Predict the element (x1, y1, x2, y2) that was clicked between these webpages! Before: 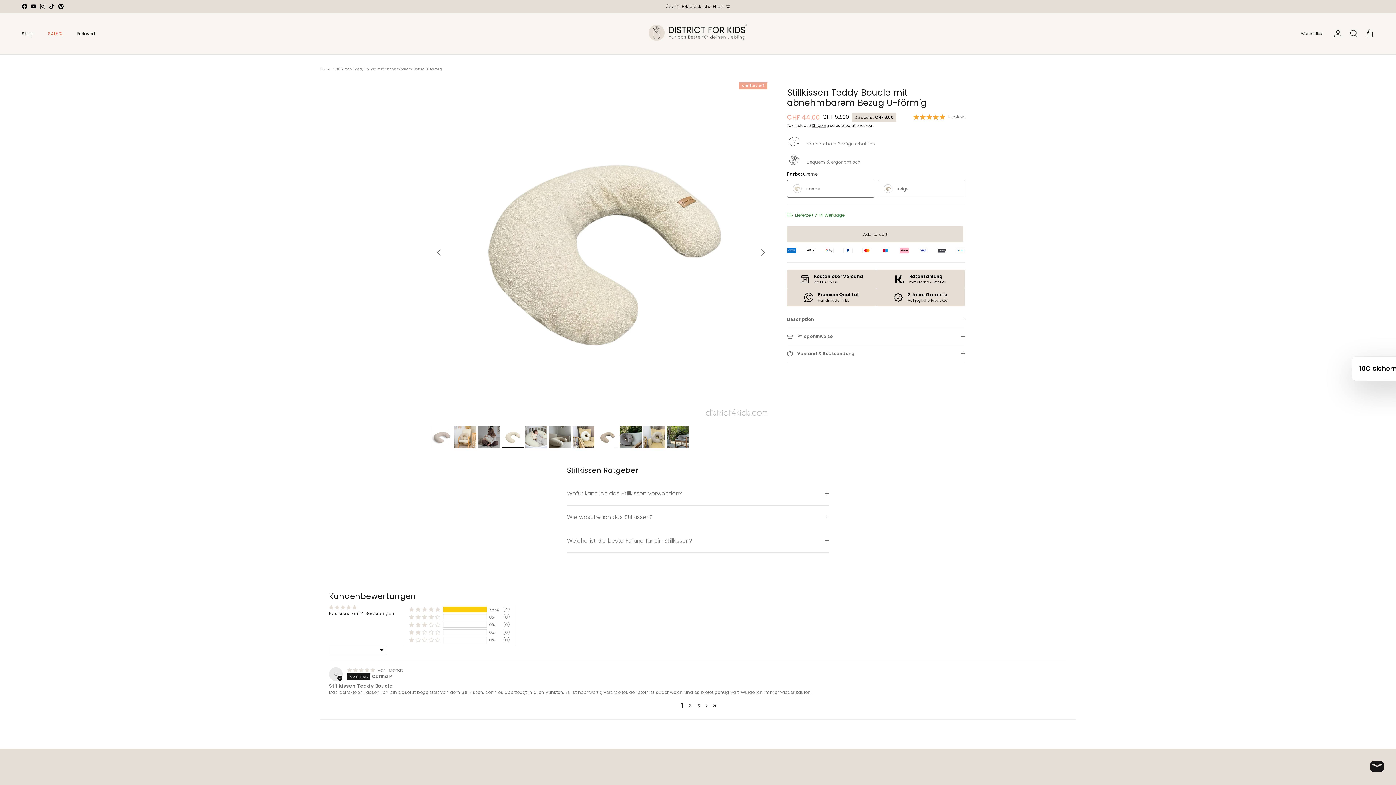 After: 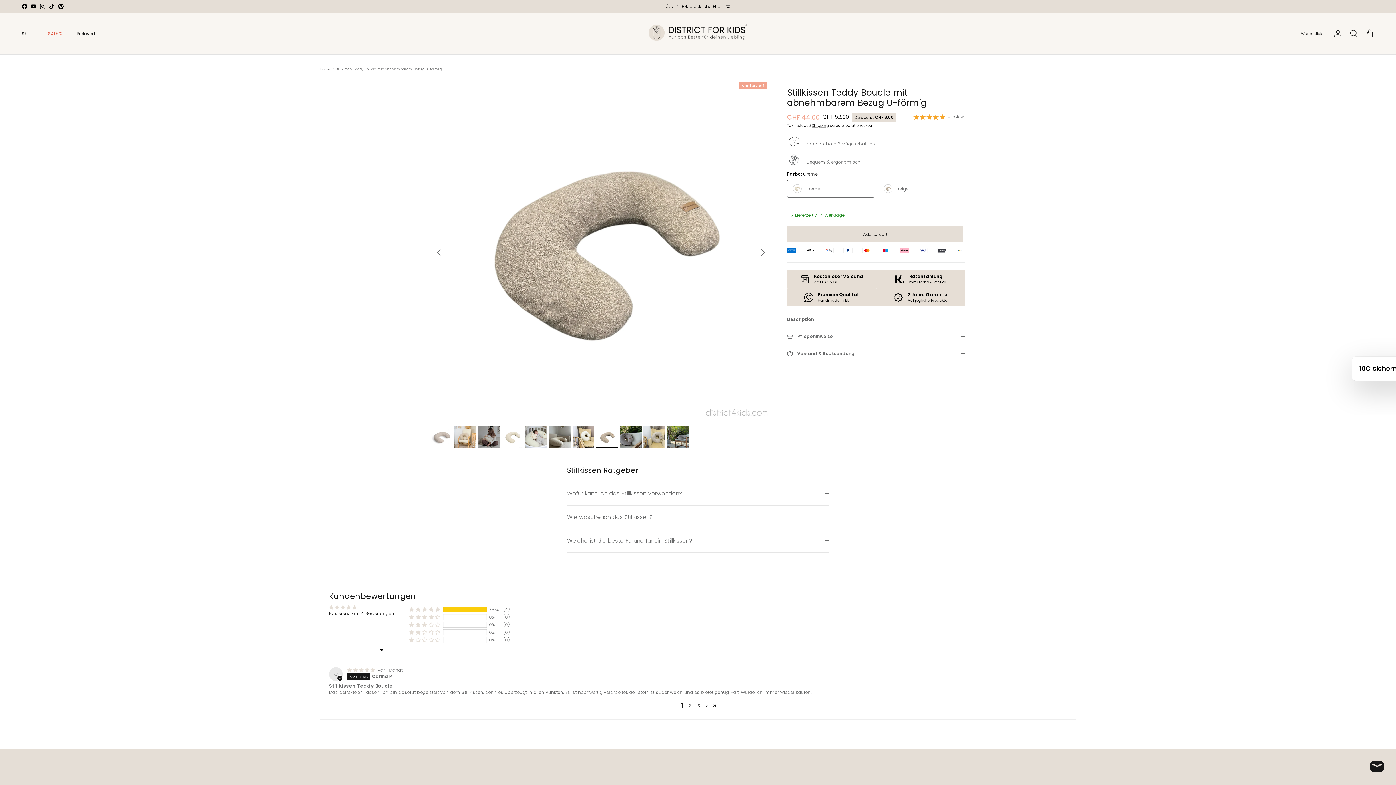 Action: bbox: (596, 426, 618, 448)